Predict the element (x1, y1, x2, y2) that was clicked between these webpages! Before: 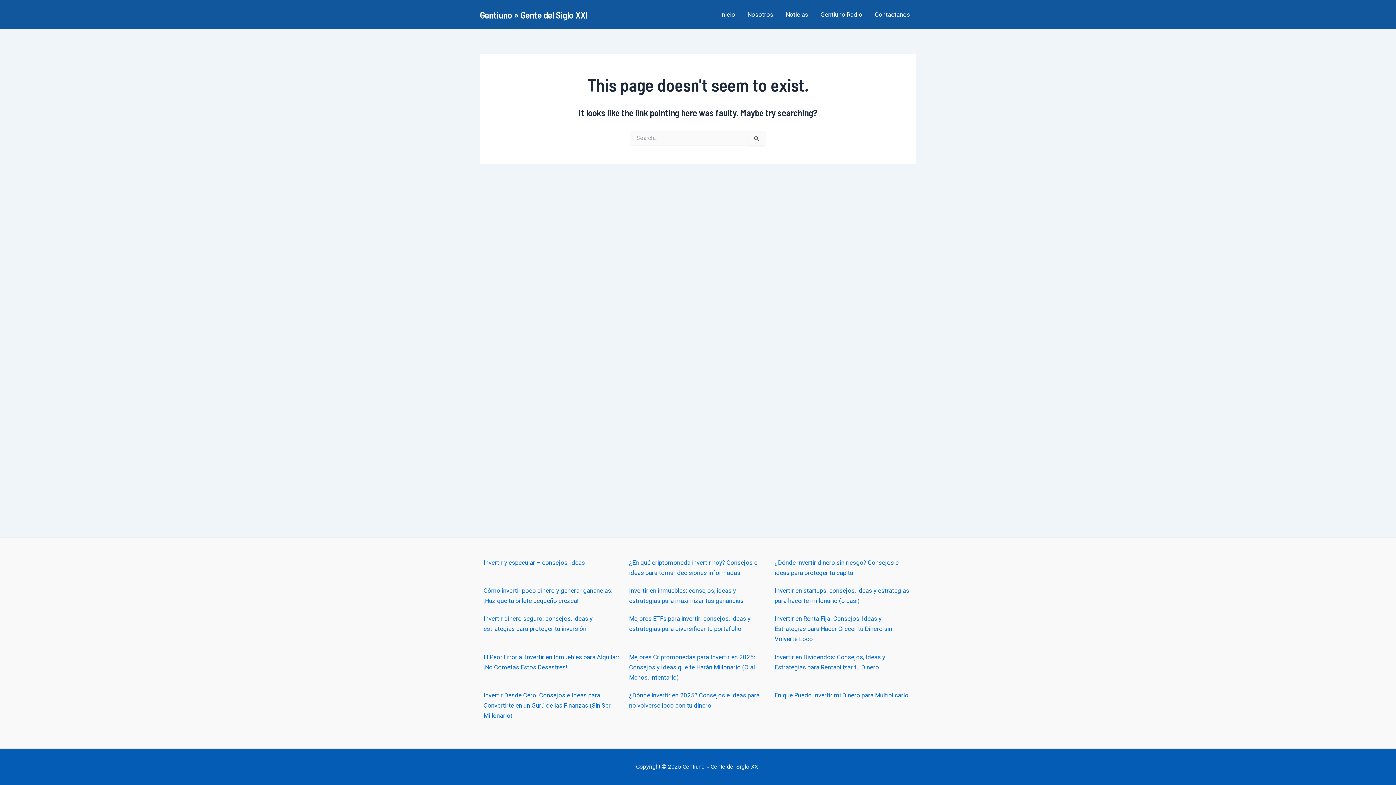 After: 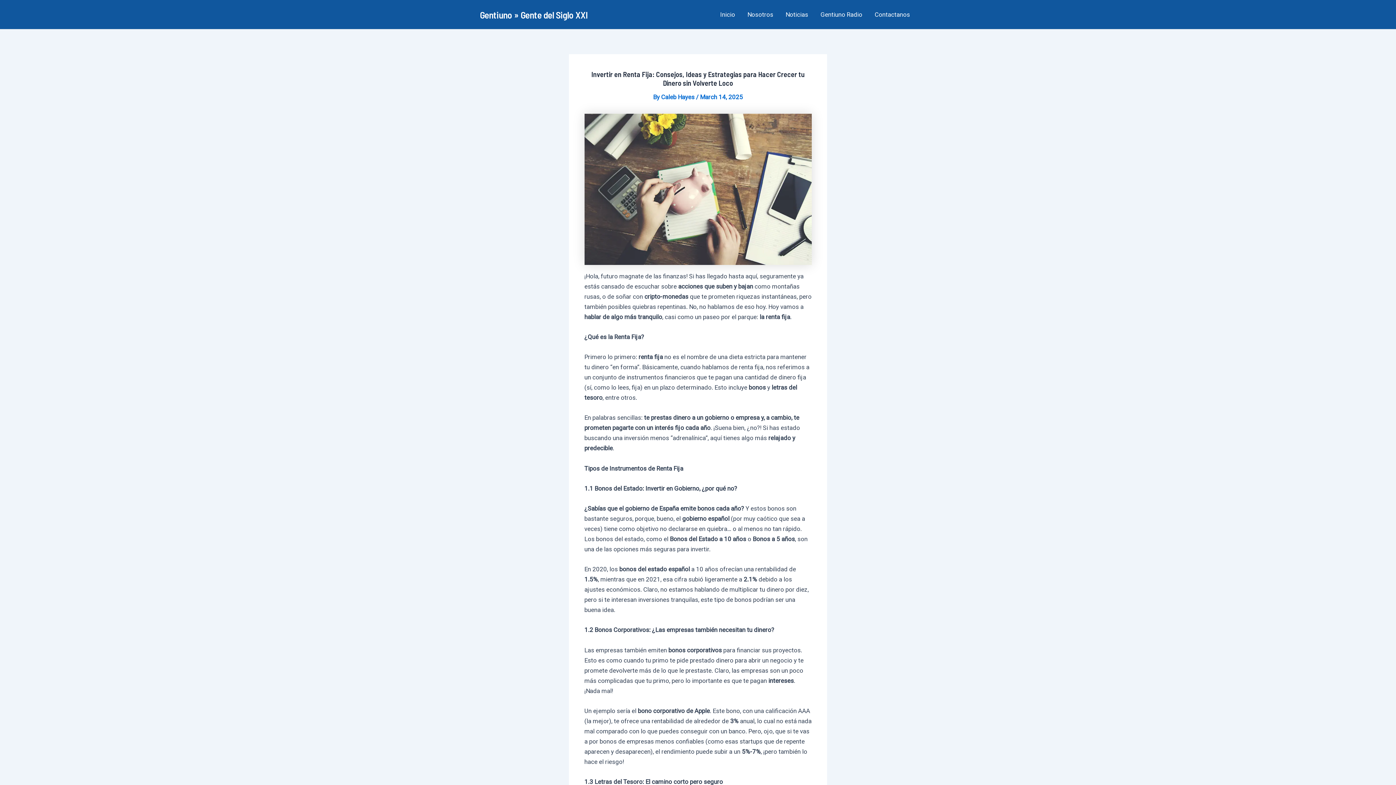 Action: bbox: (774, 615, 892, 643) label: Invertir en Renta Fija: Consejos, Ideas y Estrategias para Hacer Crecer tu Dinero sin Volverte Loco